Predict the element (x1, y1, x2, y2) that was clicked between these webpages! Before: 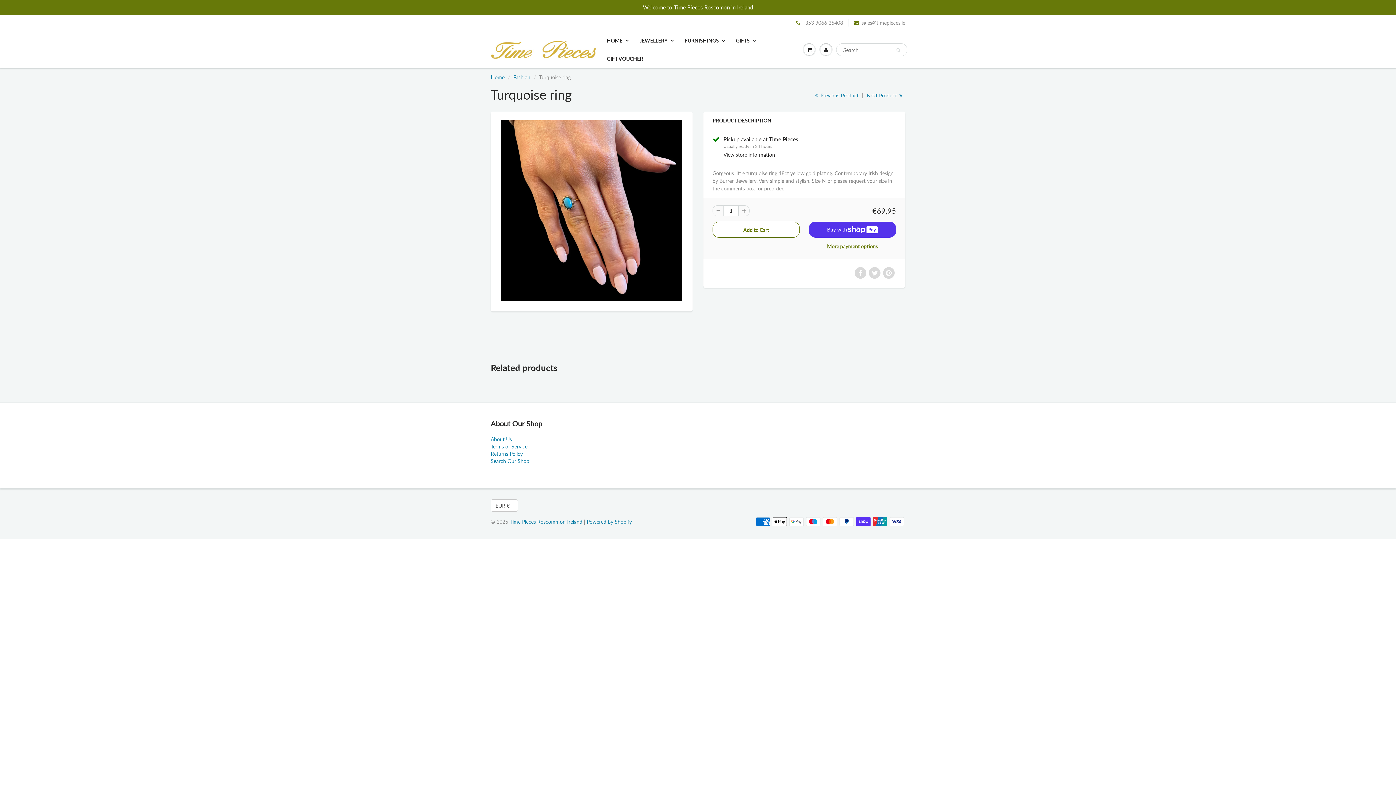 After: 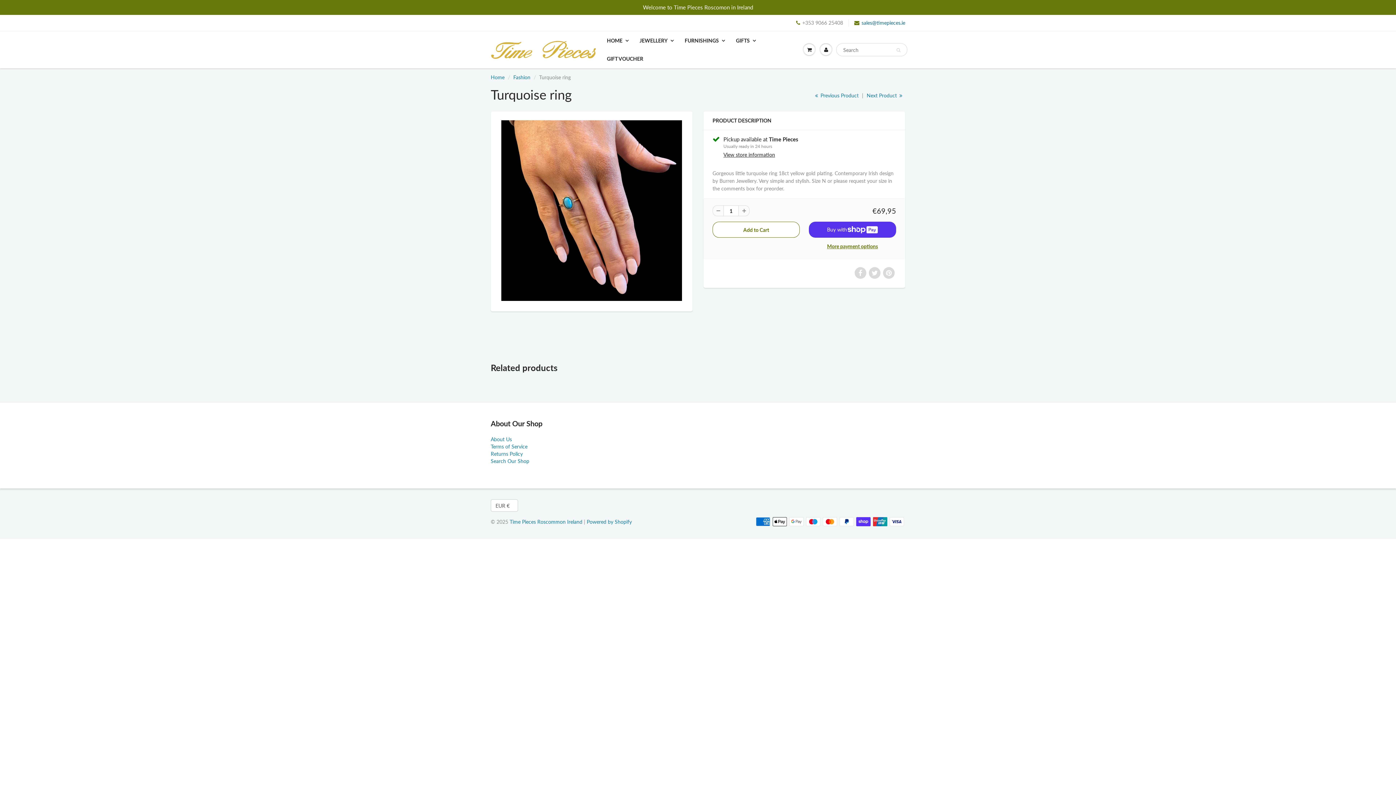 Action: bbox: (854, 19, 905, 26) label: sales@timepieces.ie